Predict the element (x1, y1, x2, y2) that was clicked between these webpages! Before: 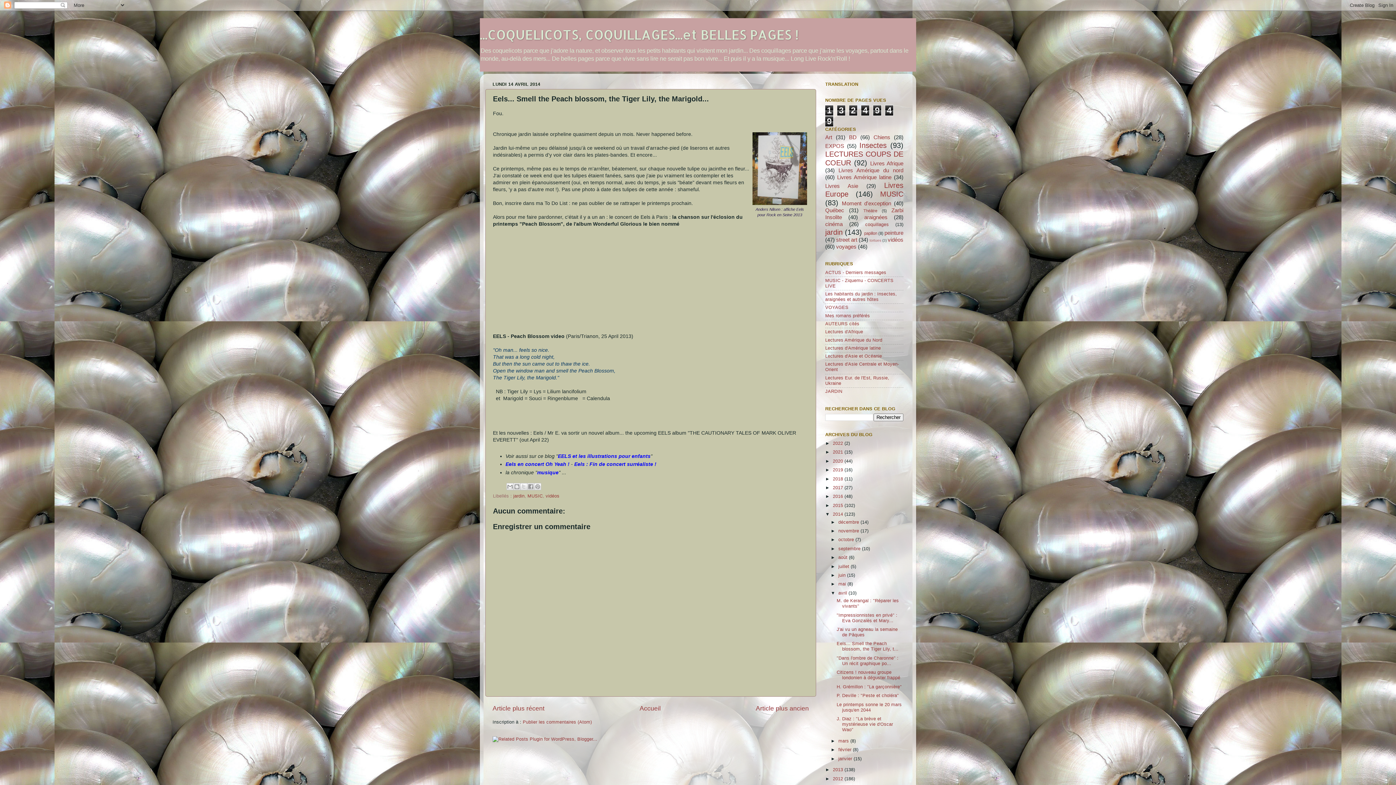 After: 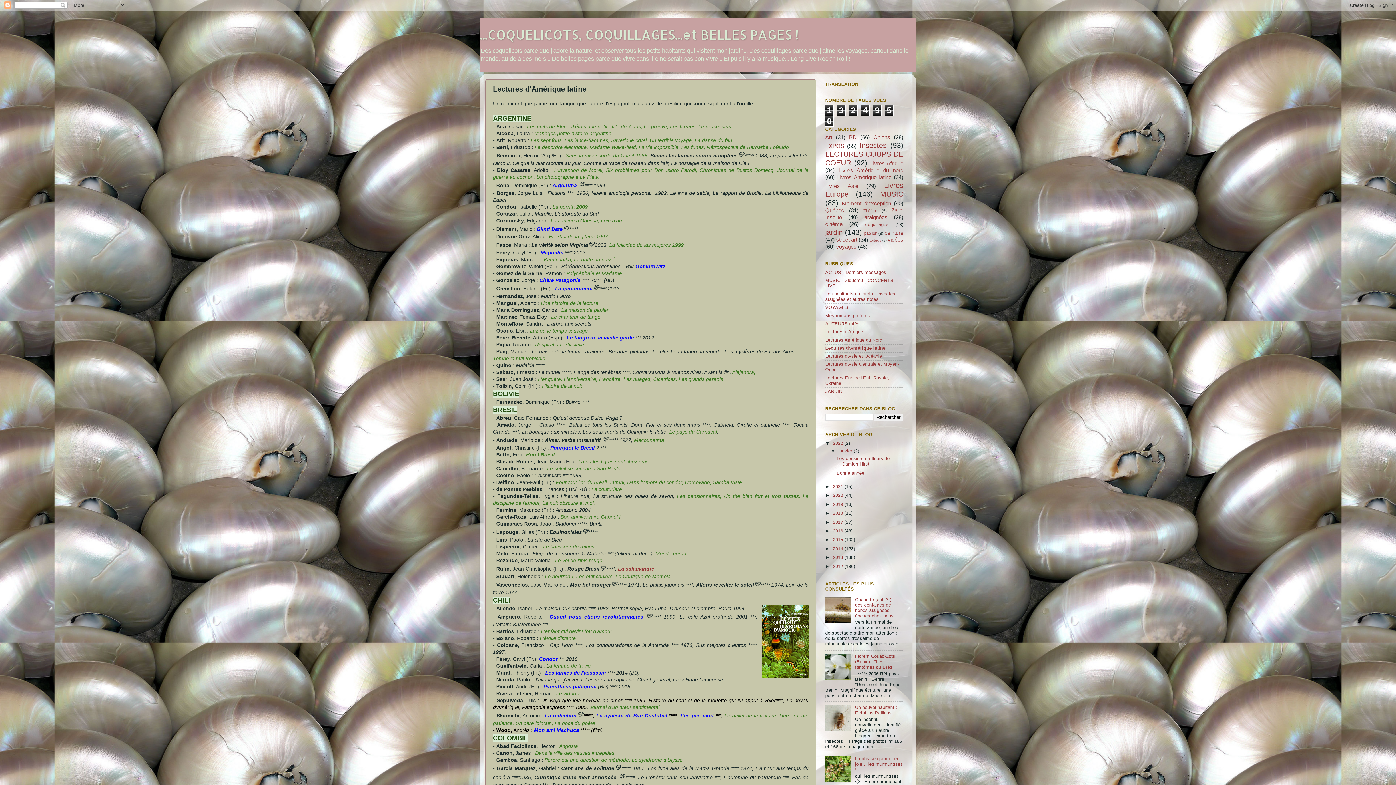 Action: bbox: (825, 345, 881, 350) label: Lectures d'Amérique latine